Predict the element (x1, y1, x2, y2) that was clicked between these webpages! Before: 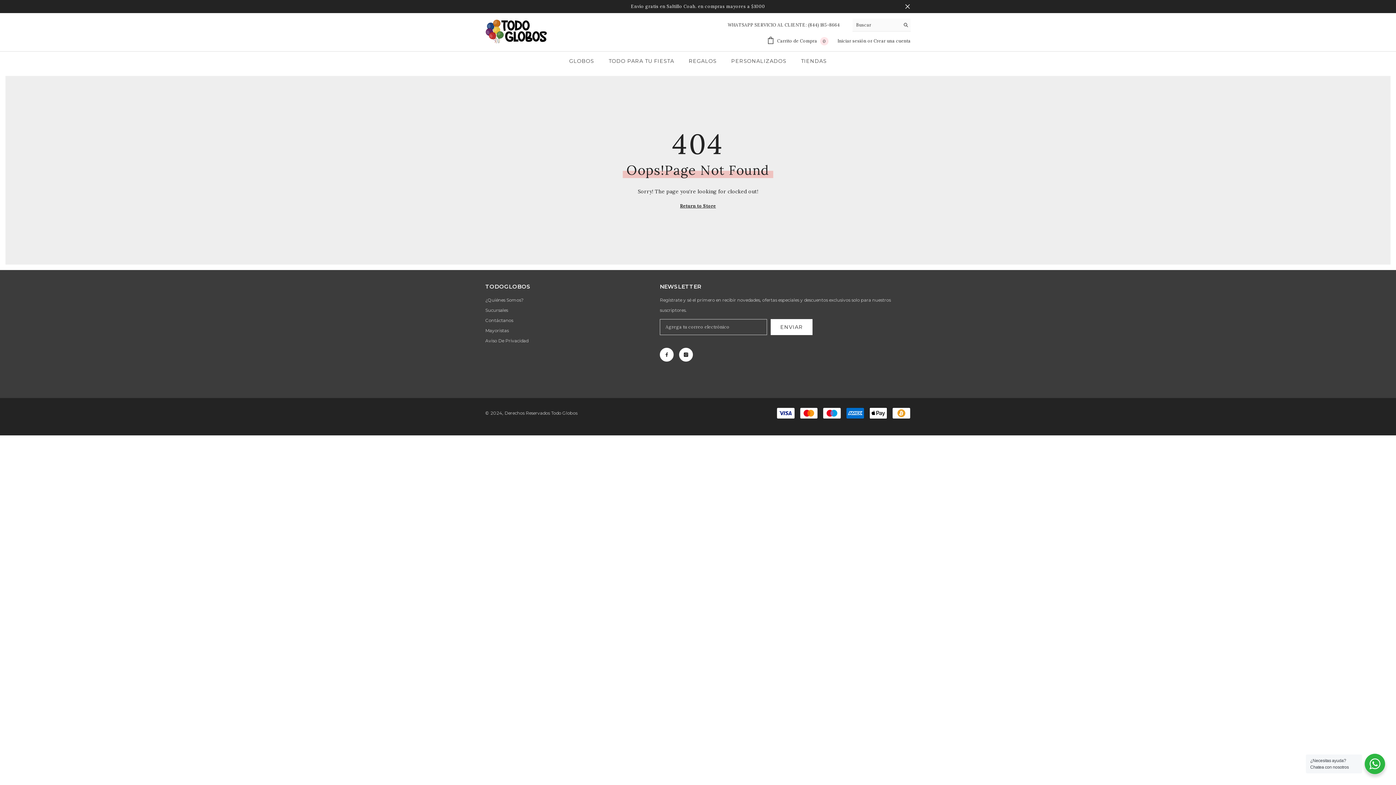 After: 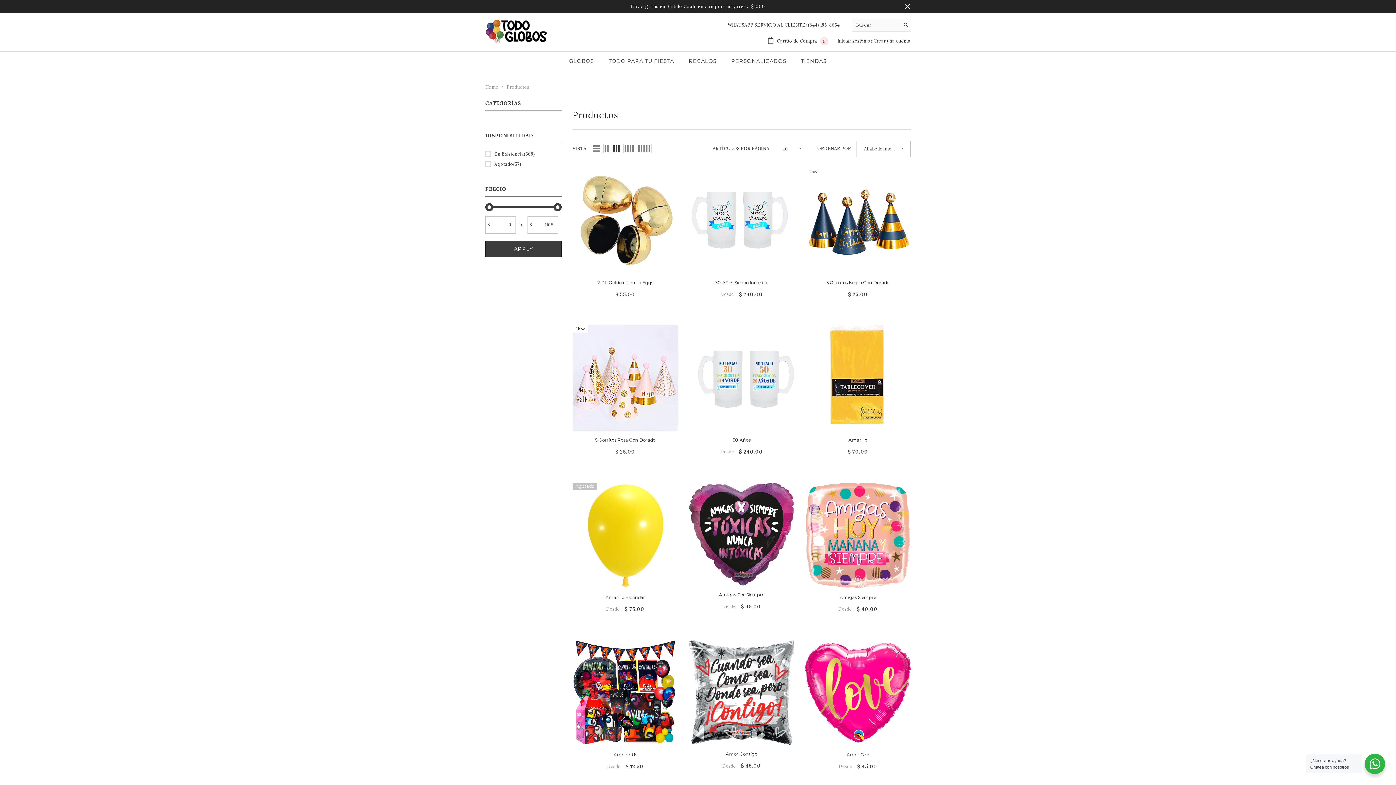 Action: label: Return to Store bbox: (680, 202, 716, 210)